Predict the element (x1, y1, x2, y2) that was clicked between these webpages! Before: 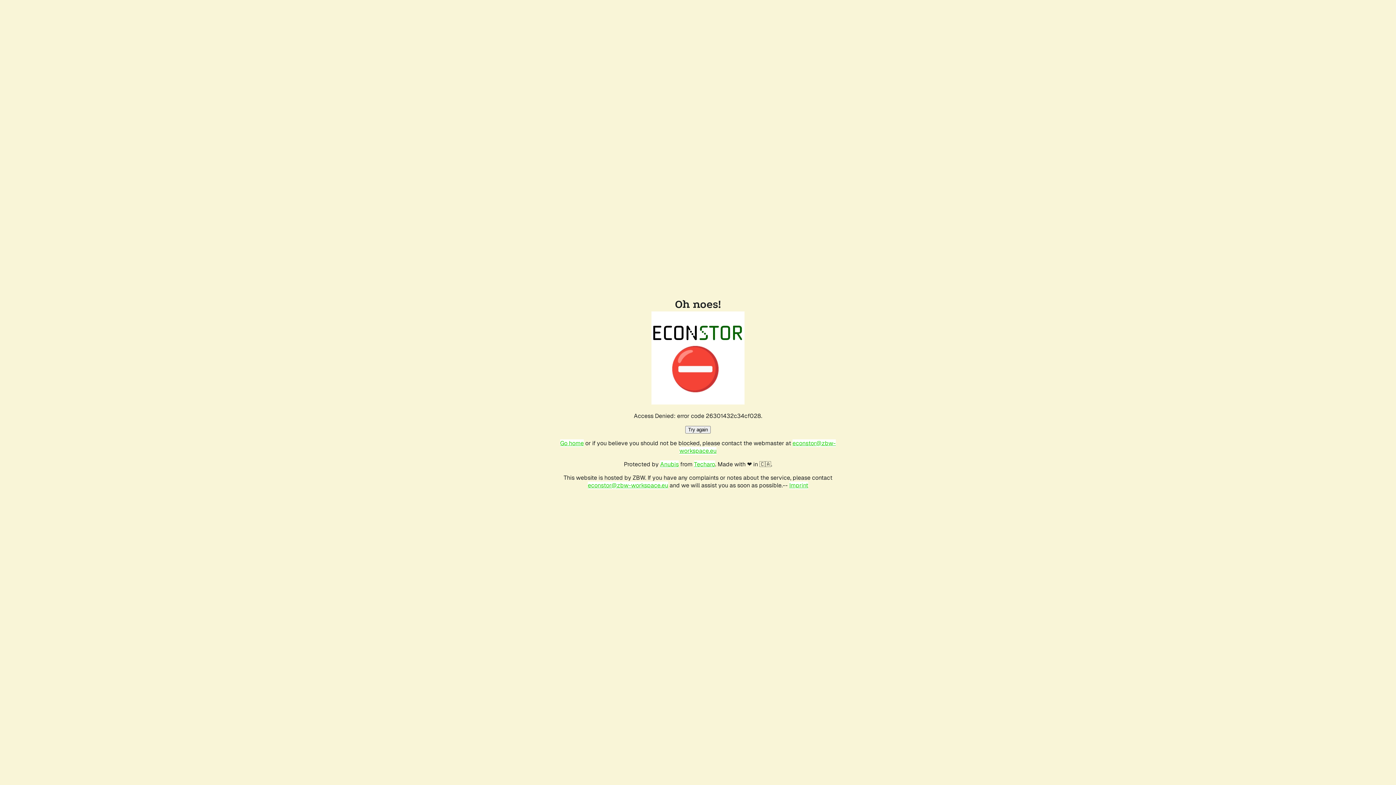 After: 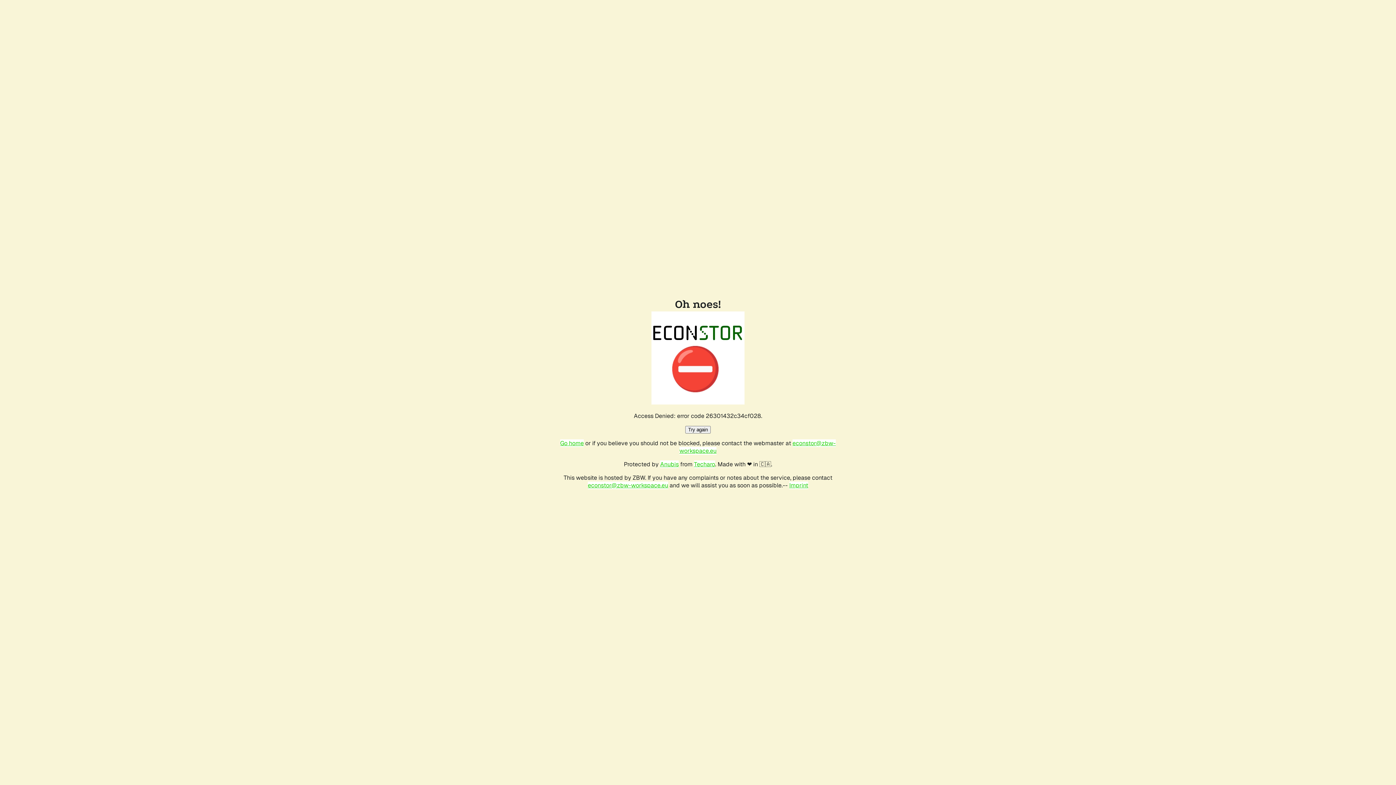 Action: bbox: (560, 439, 584, 447) label: Go home